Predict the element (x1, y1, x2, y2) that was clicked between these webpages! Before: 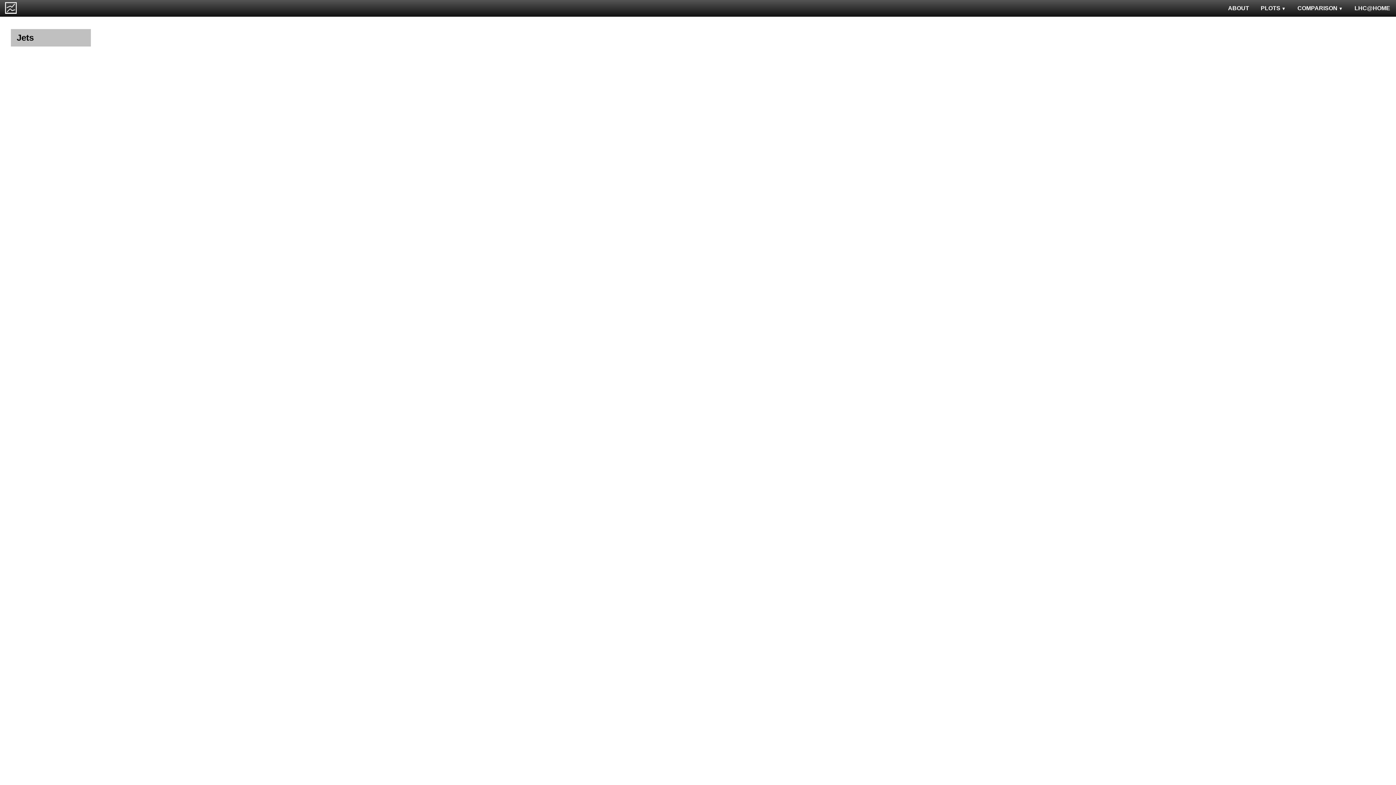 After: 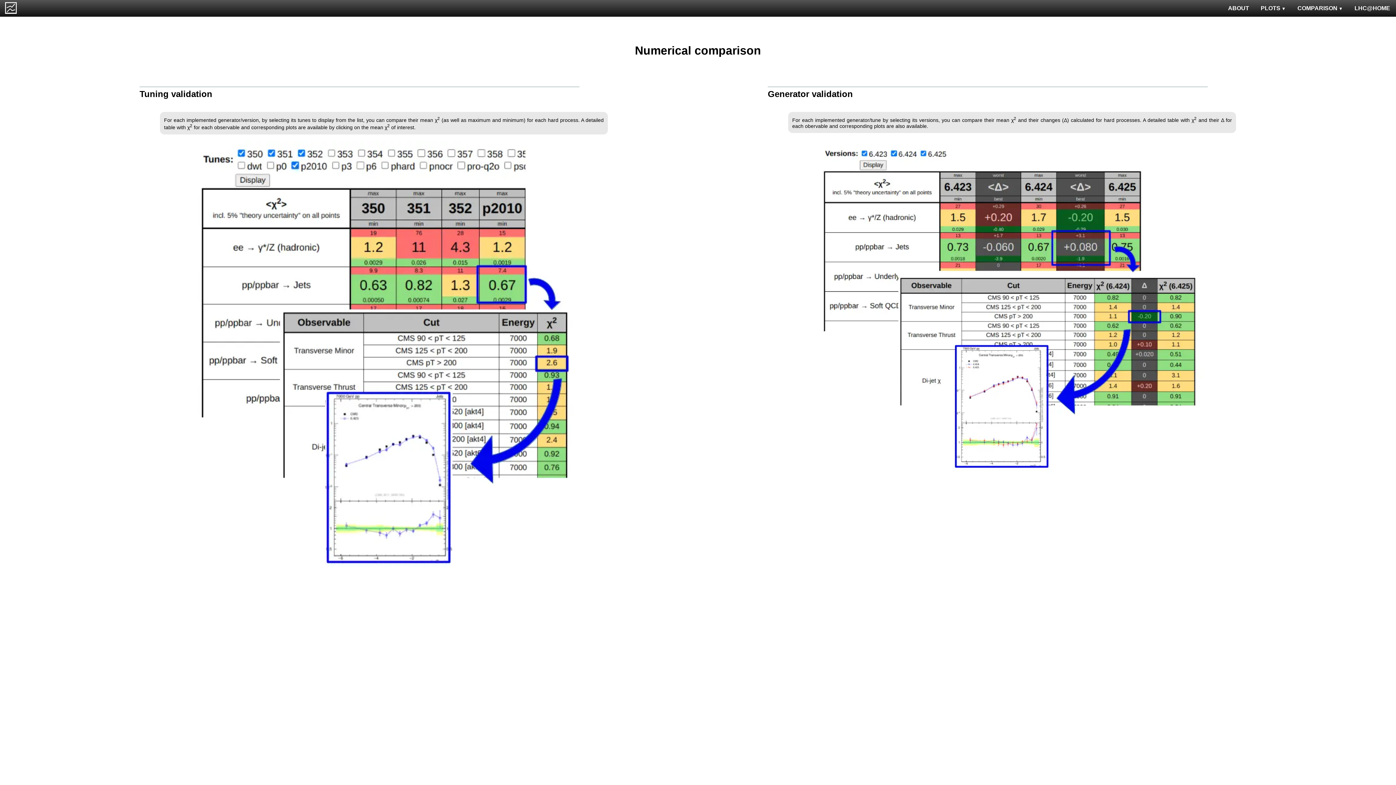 Action: bbox: (1292, 0, 1349, 16) label: COMPARISON 